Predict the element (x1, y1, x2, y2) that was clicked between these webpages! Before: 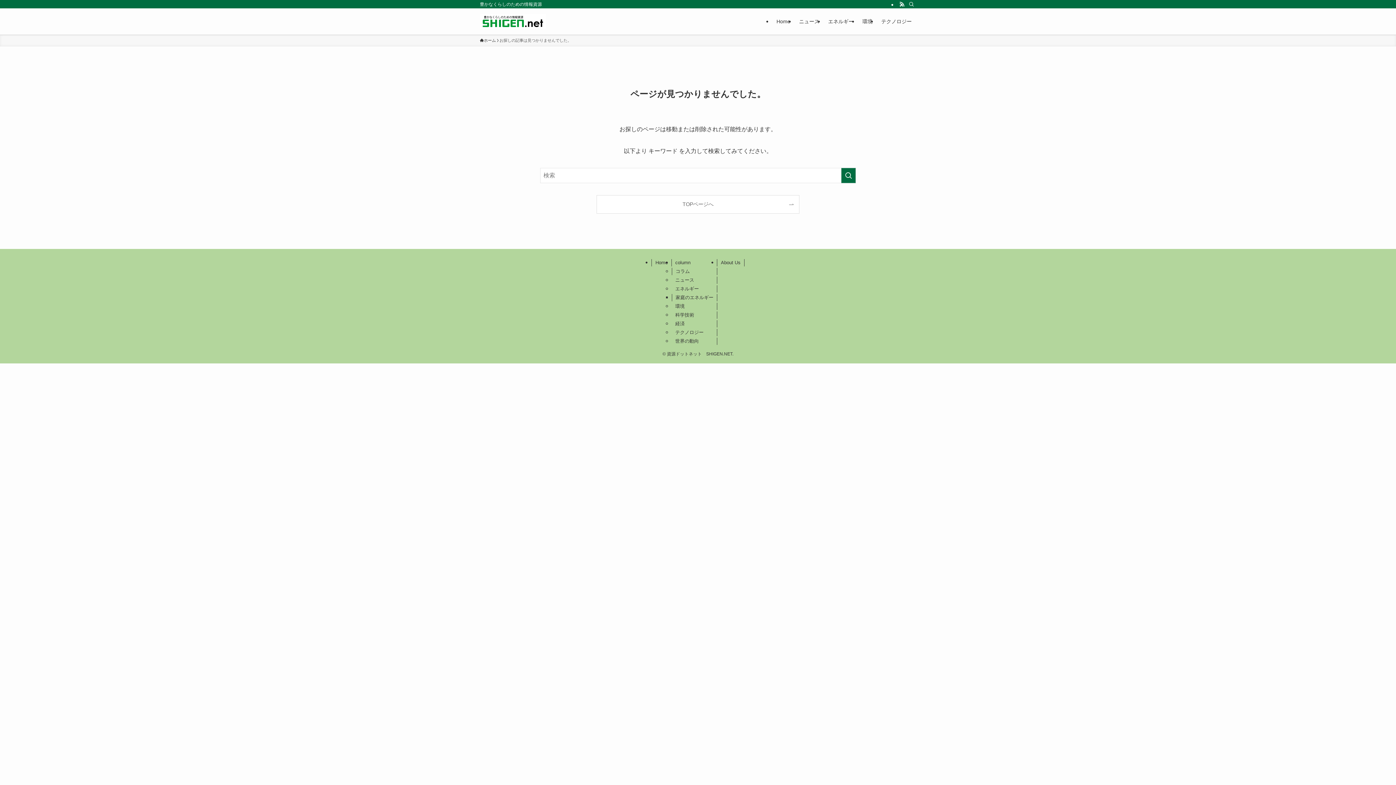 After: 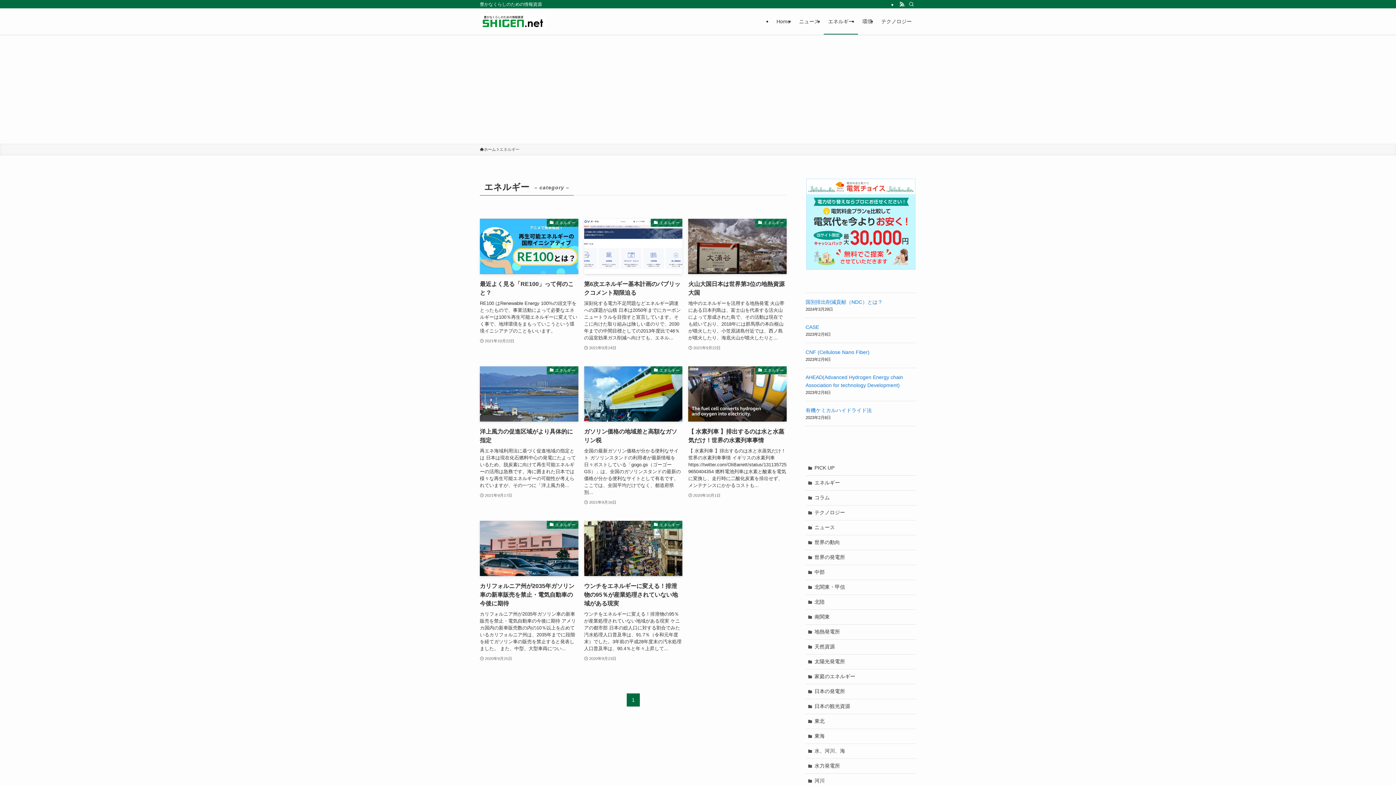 Action: bbox: (824, 8, 858, 34) label: エネルギー